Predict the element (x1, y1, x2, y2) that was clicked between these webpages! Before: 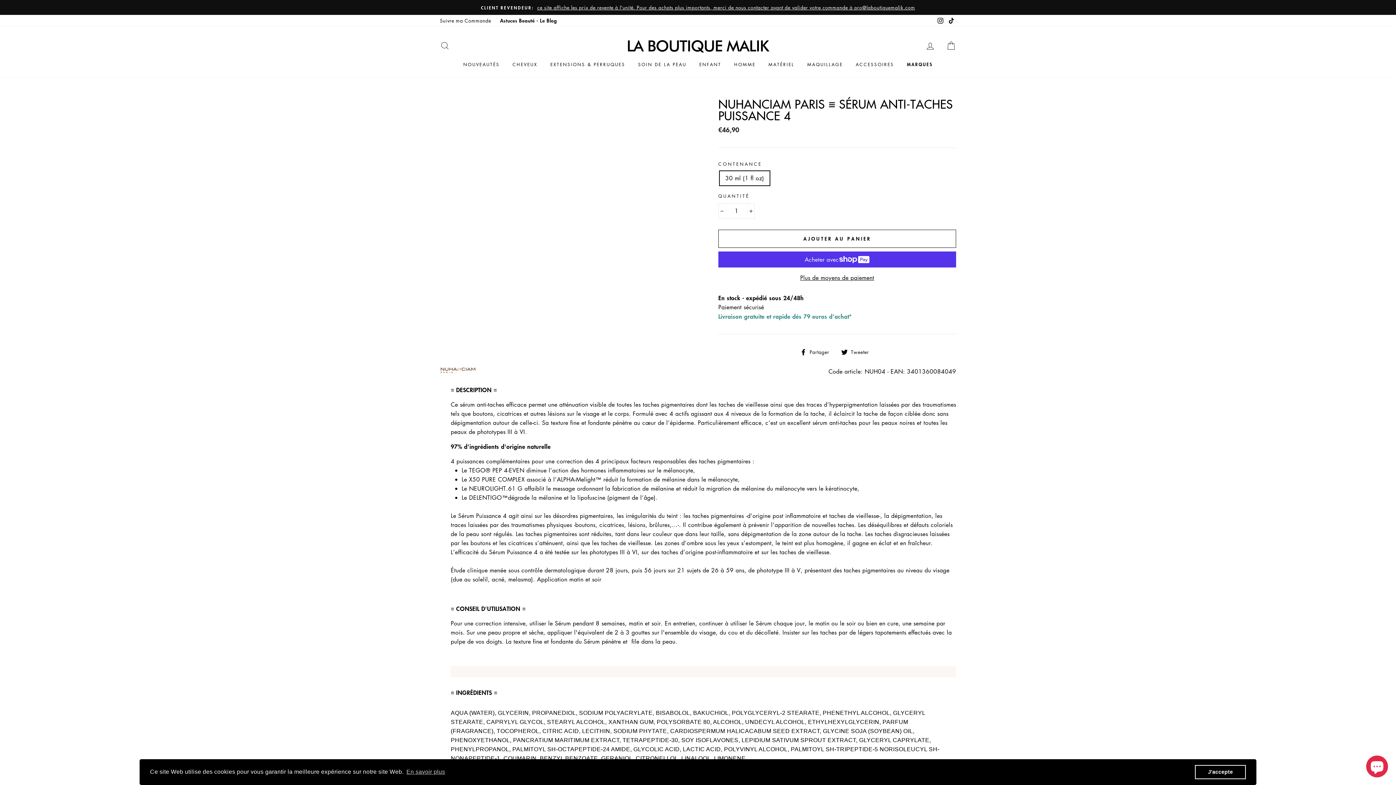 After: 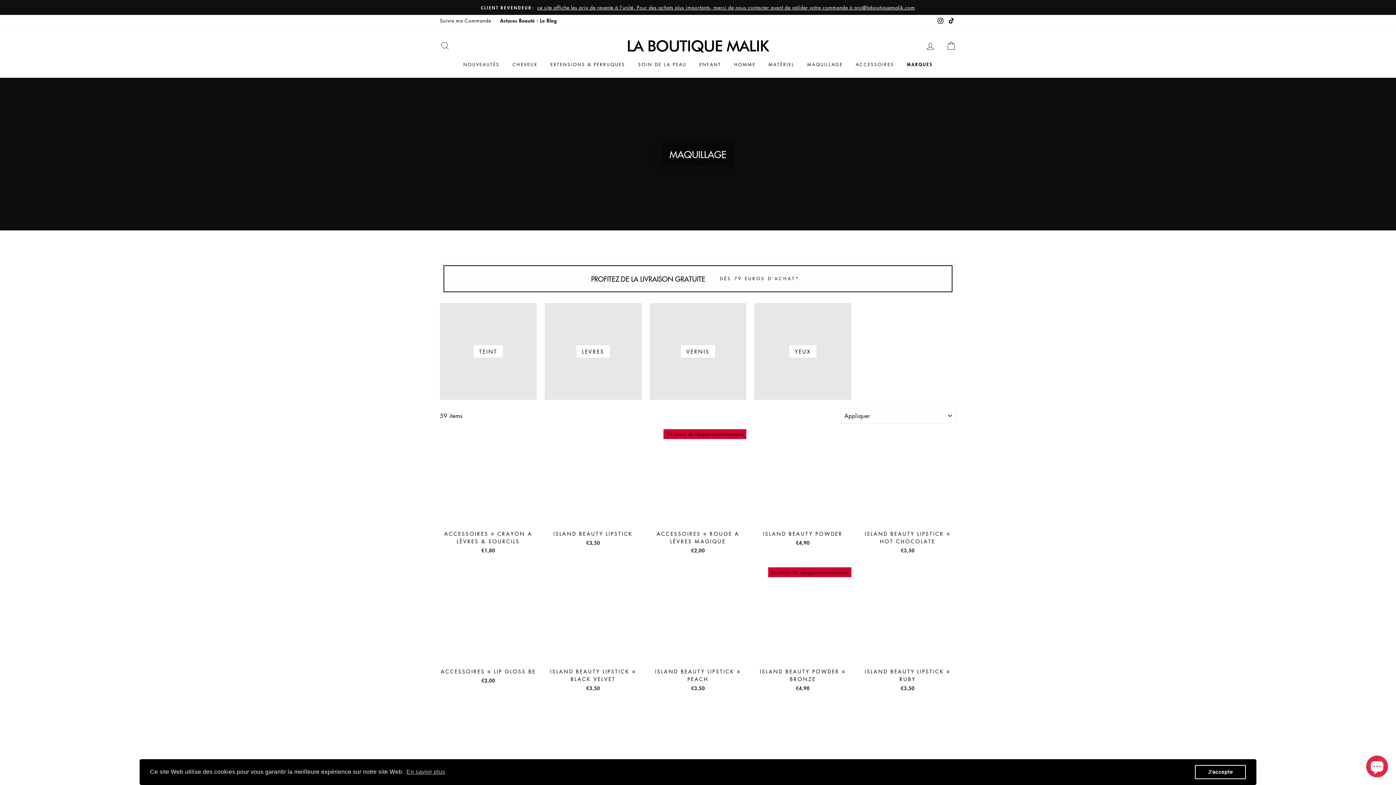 Action: label: MAQUILLAGE bbox: (802, 58, 848, 70)